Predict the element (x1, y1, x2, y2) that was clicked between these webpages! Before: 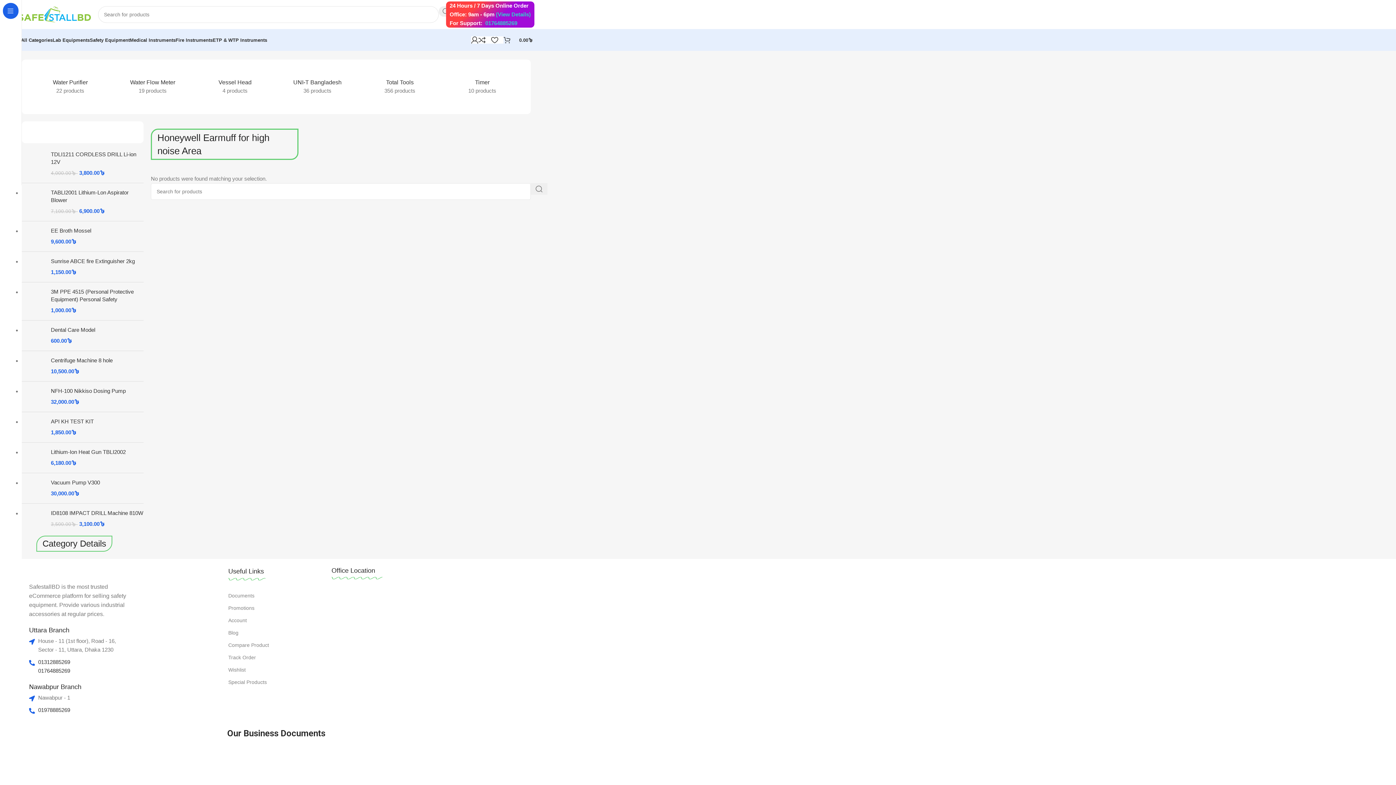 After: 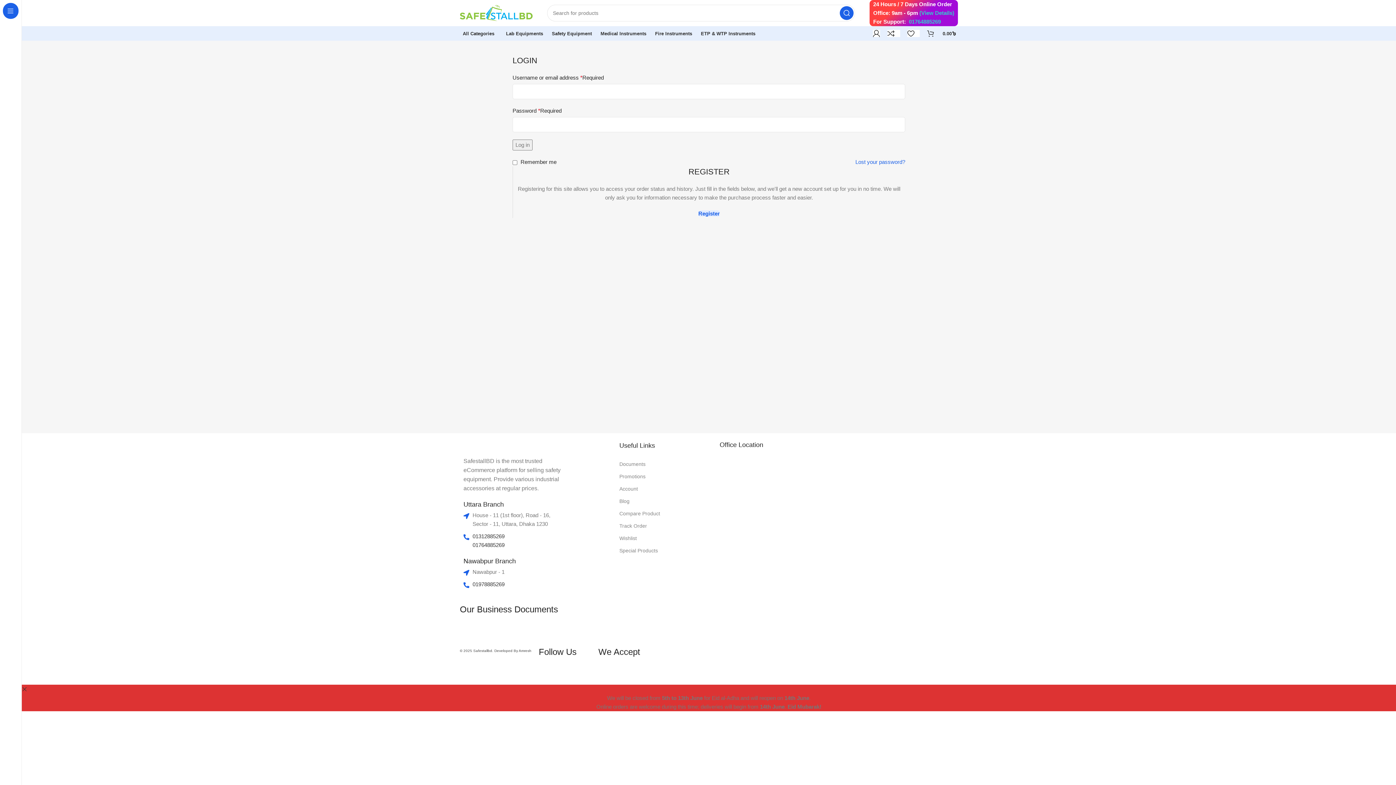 Action: bbox: (471, 32, 478, 47)